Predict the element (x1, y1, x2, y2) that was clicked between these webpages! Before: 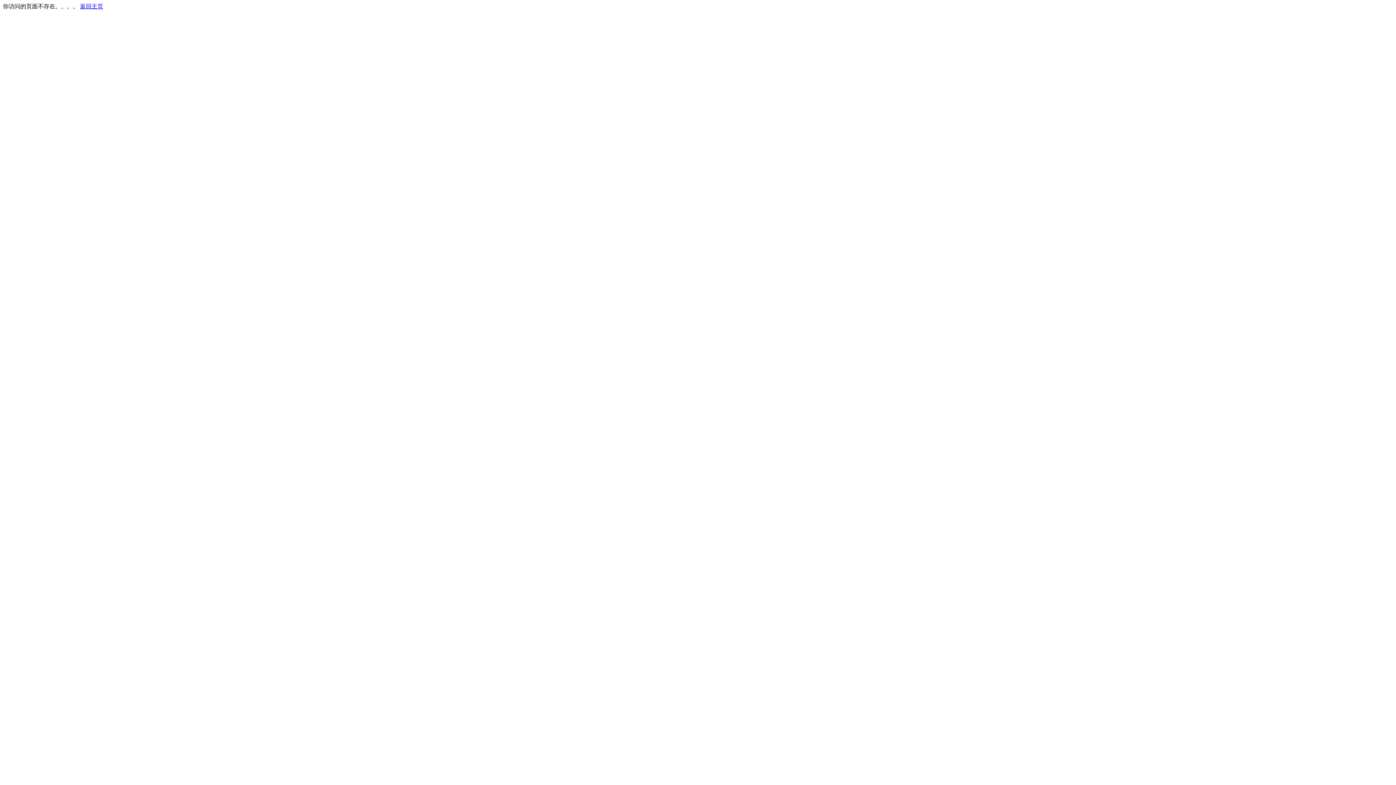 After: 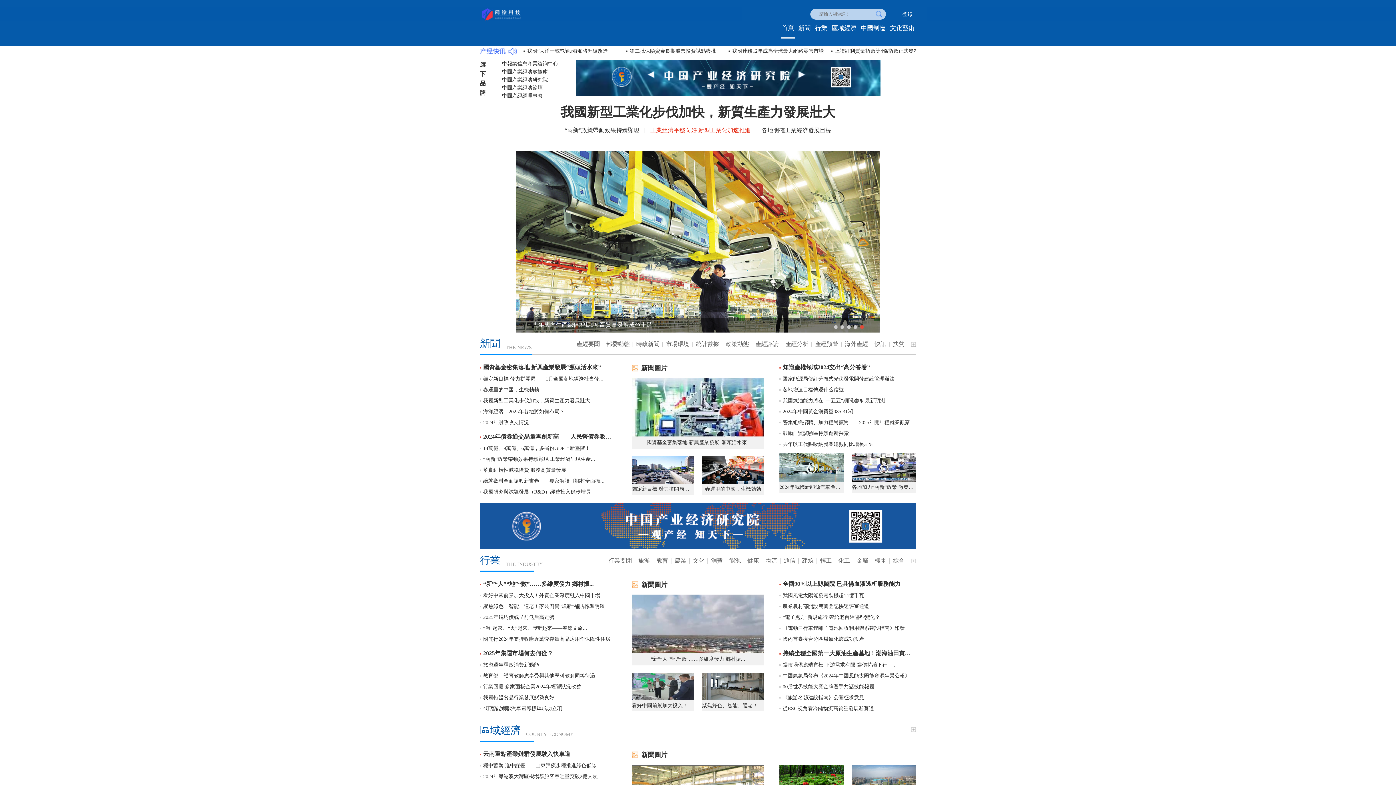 Action: bbox: (80, 3, 103, 9) label: 返回主页